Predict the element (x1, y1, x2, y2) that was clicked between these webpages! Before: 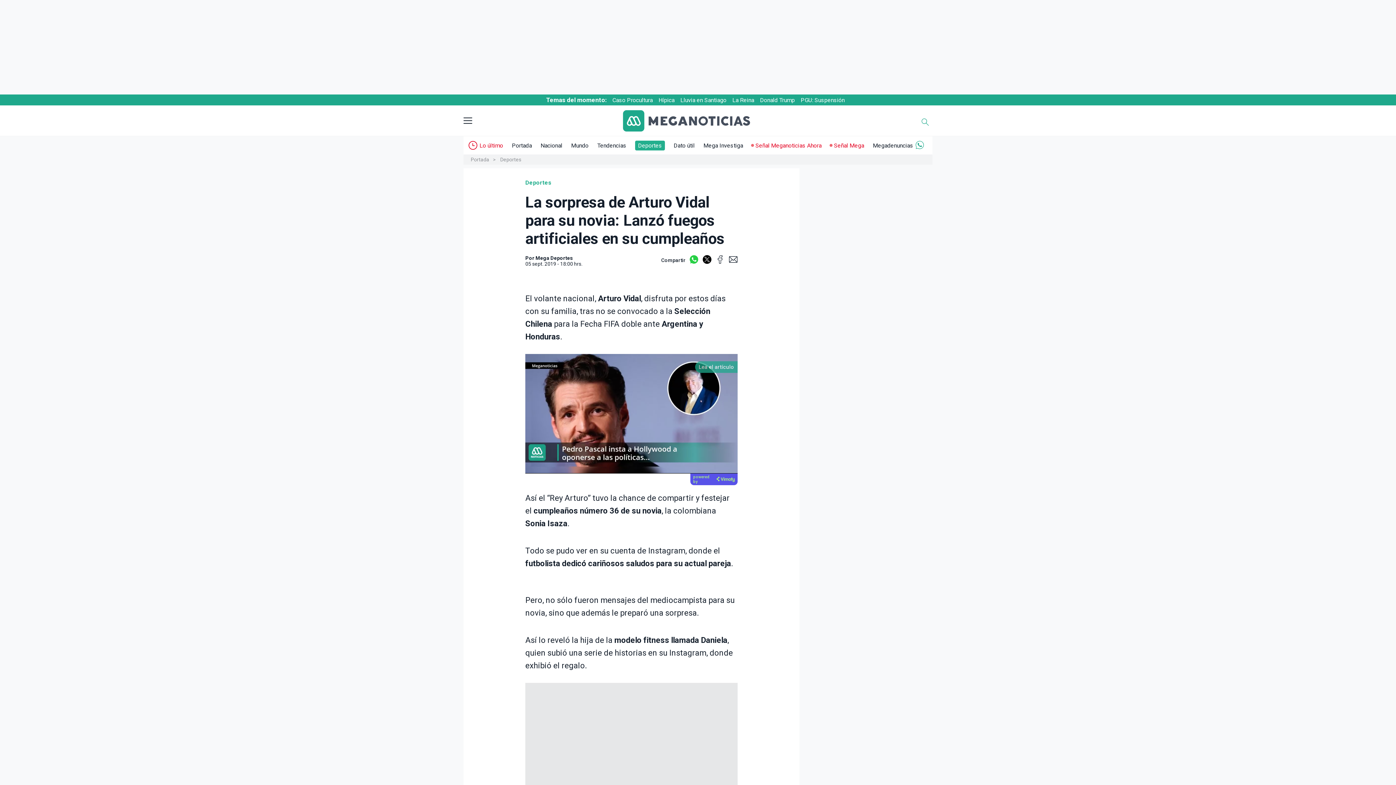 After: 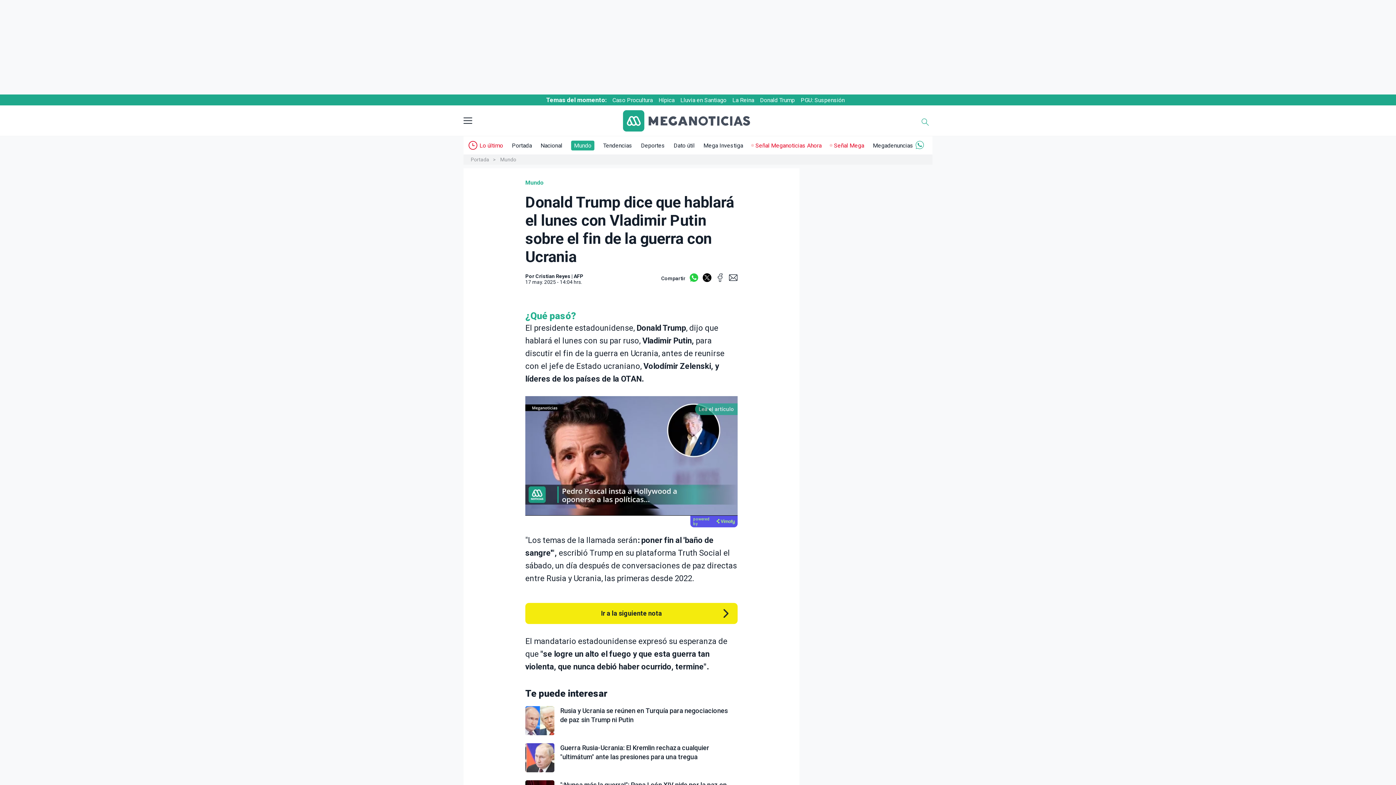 Action: label: Donald Trump bbox: (760, 96, 795, 103)